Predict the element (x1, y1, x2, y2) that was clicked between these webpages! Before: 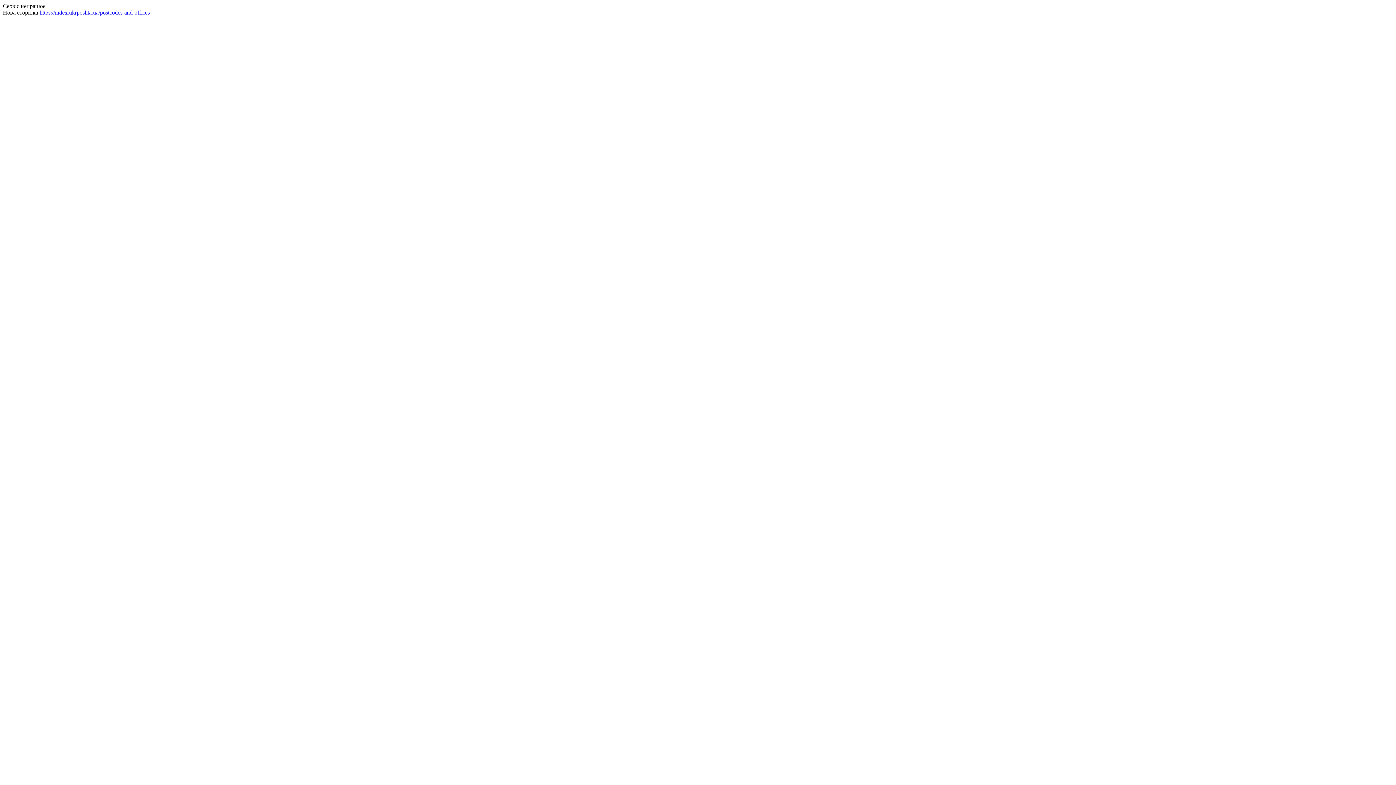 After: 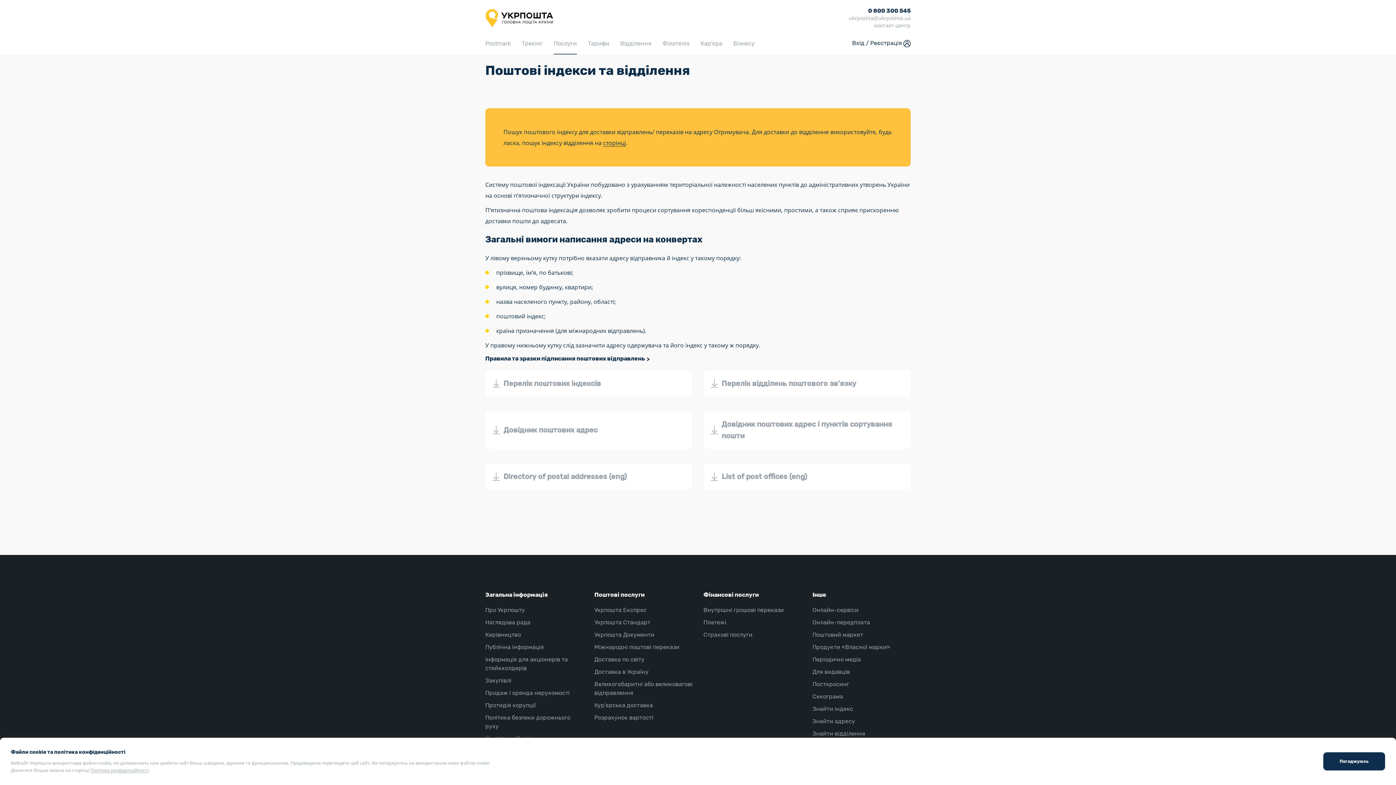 Action: label: https://index.ukrposhta.ua/postcodes-and-offices bbox: (39, 9, 149, 15)